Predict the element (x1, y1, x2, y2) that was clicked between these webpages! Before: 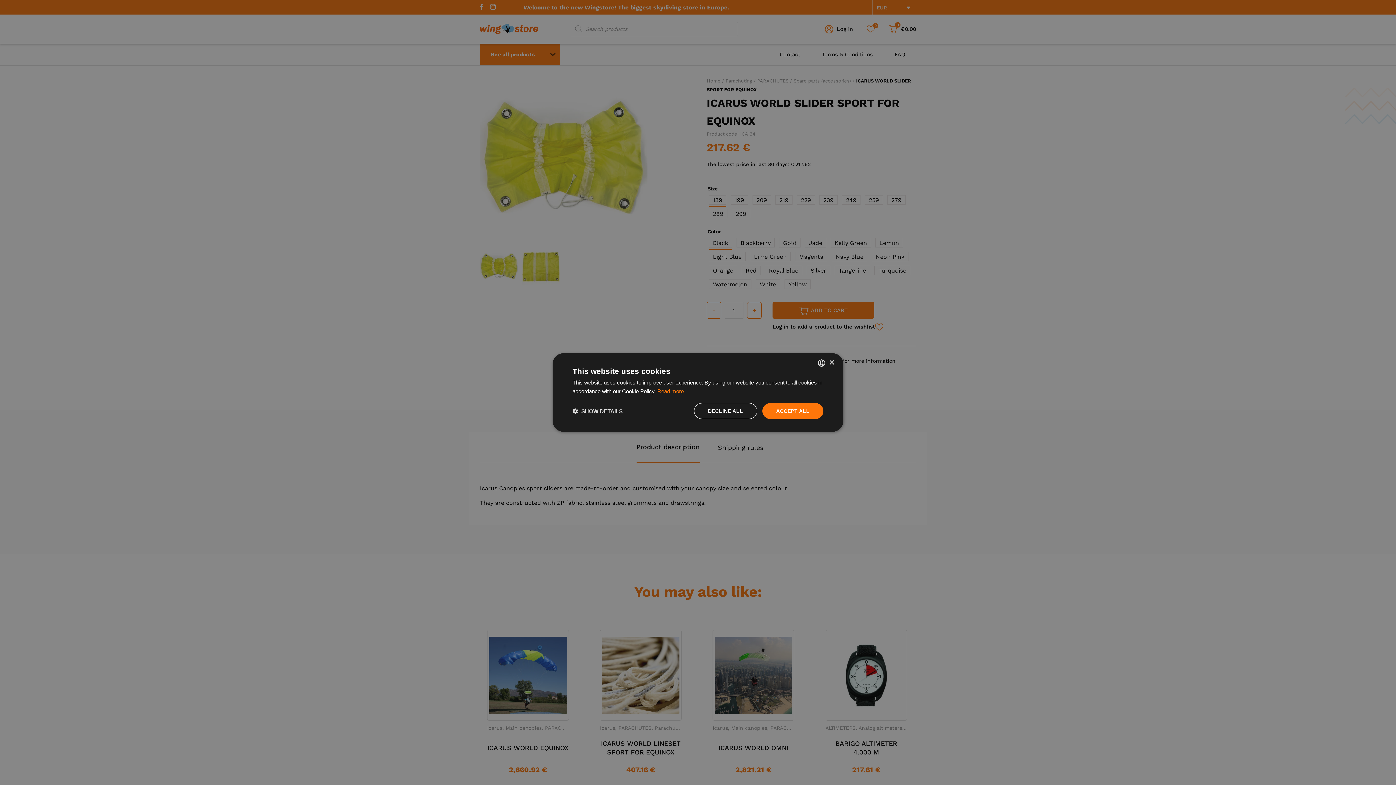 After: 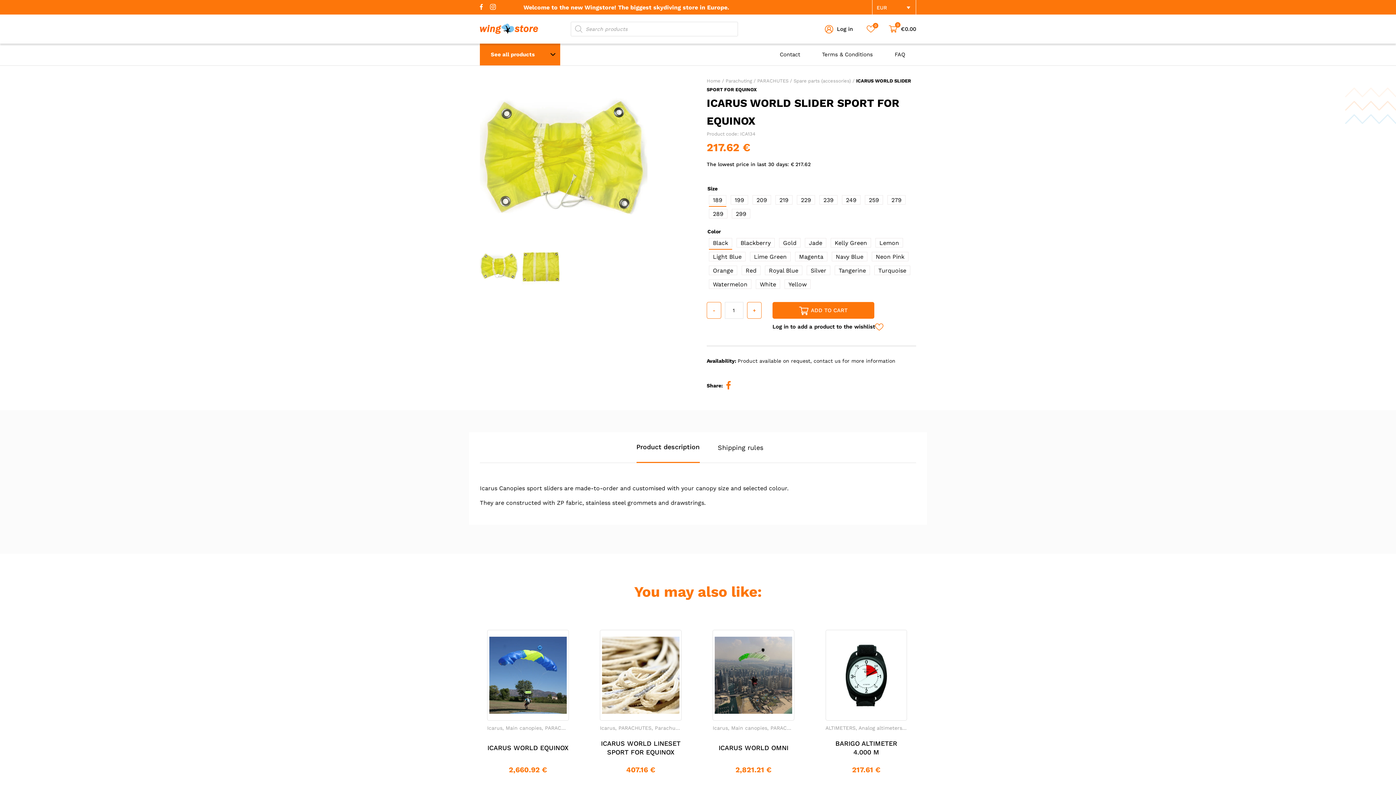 Action: label: DECLINE ALL bbox: (694, 403, 757, 419)